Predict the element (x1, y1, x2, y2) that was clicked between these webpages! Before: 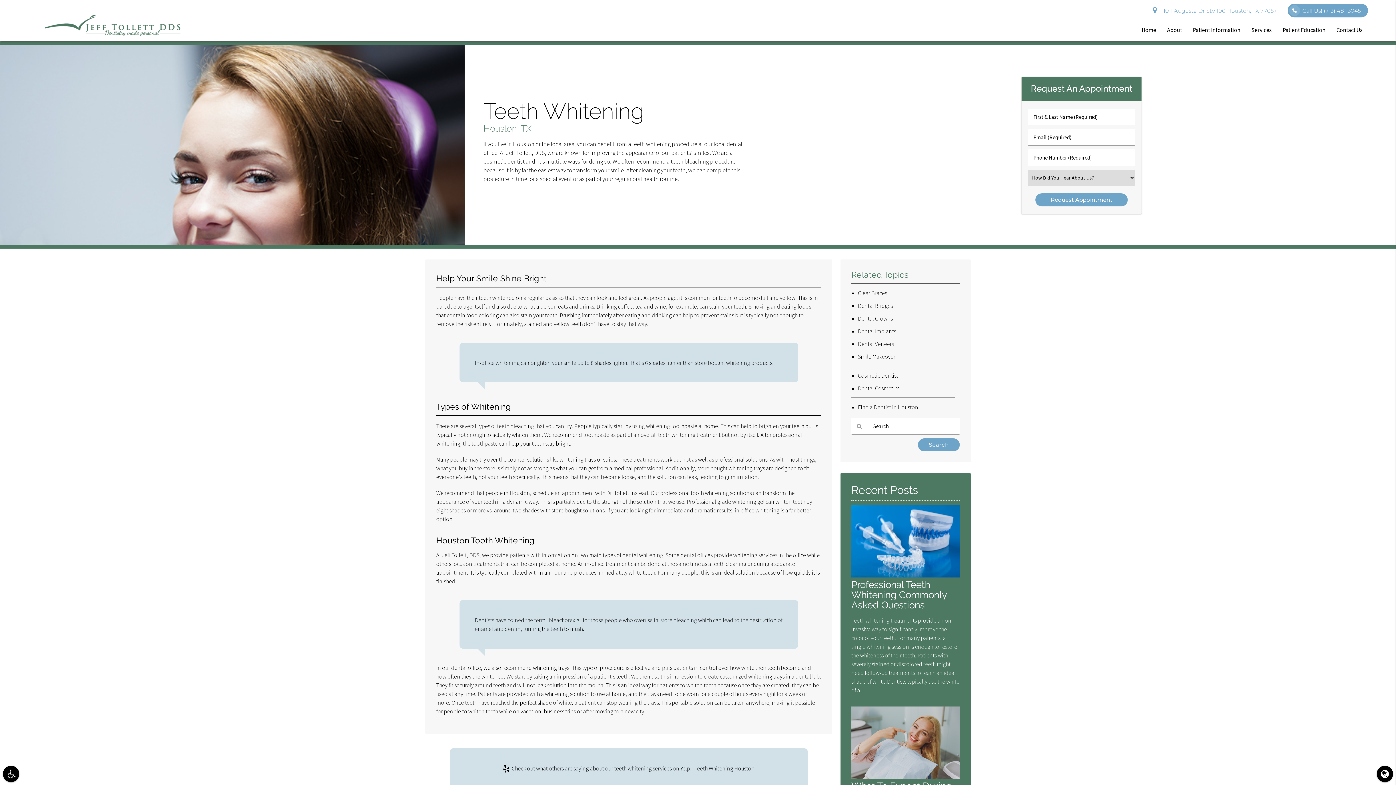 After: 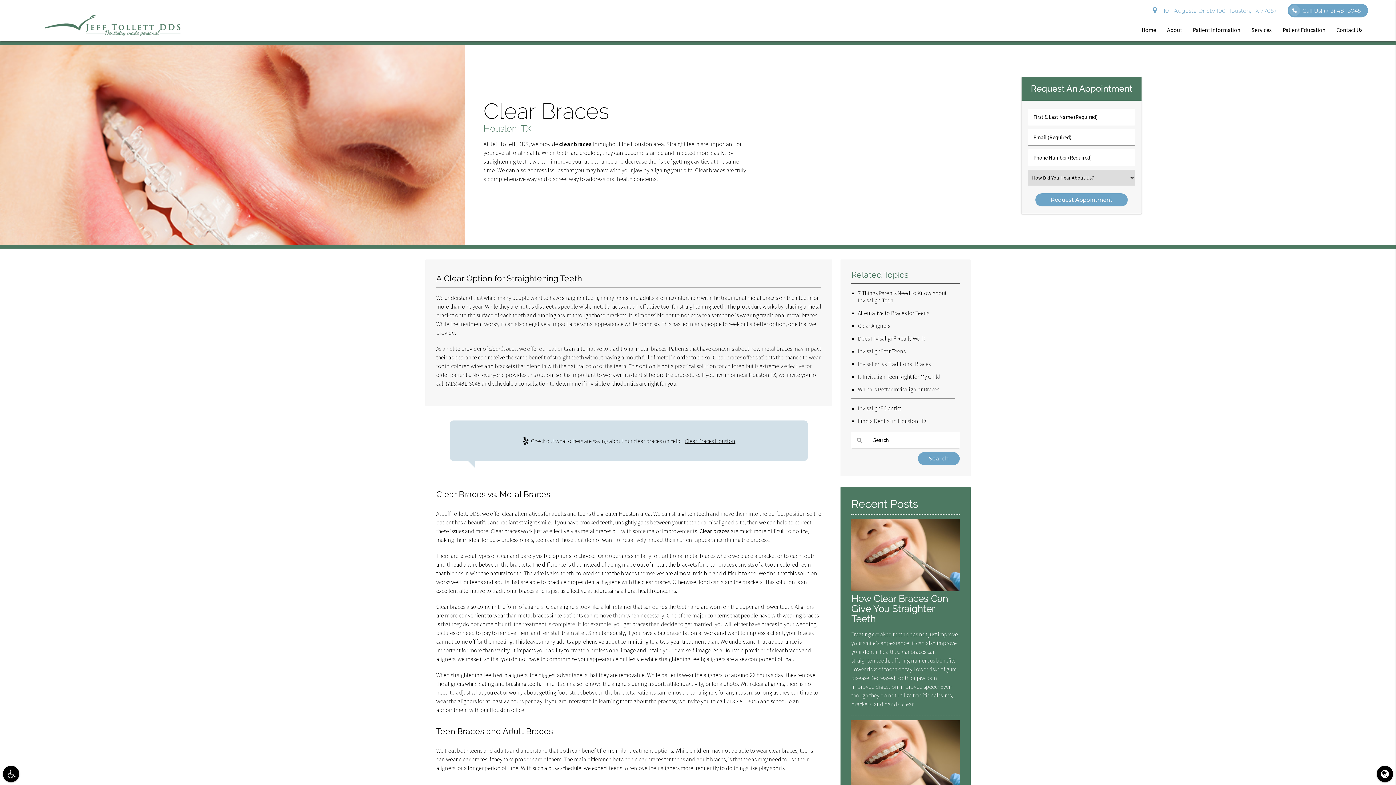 Action: bbox: (858, 289, 887, 296) label: Clear Braces